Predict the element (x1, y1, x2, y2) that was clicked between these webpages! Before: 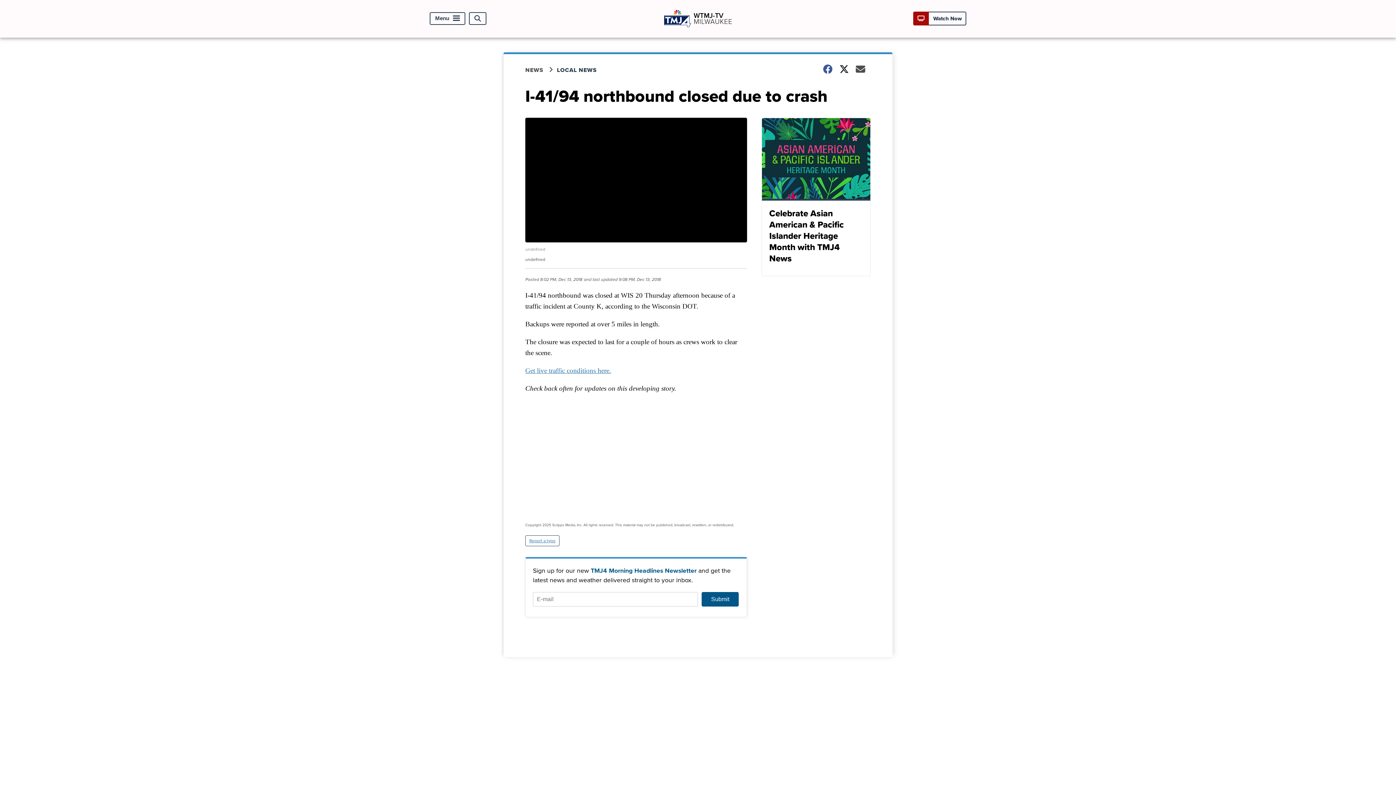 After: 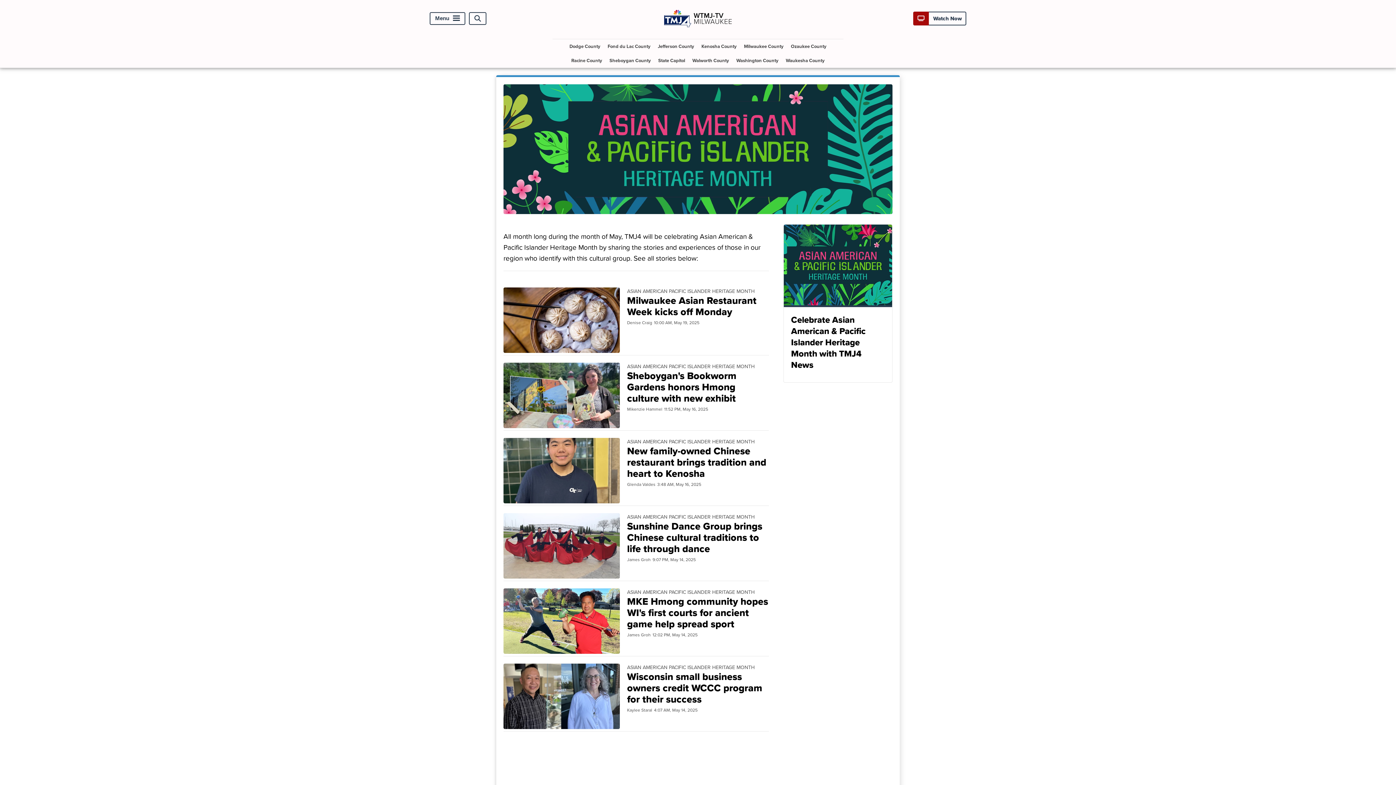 Action: label: Celebrate Asian American & Pacific Islander Heritage Month with TMJ4 News bbox: (761, 117, 870, 276)